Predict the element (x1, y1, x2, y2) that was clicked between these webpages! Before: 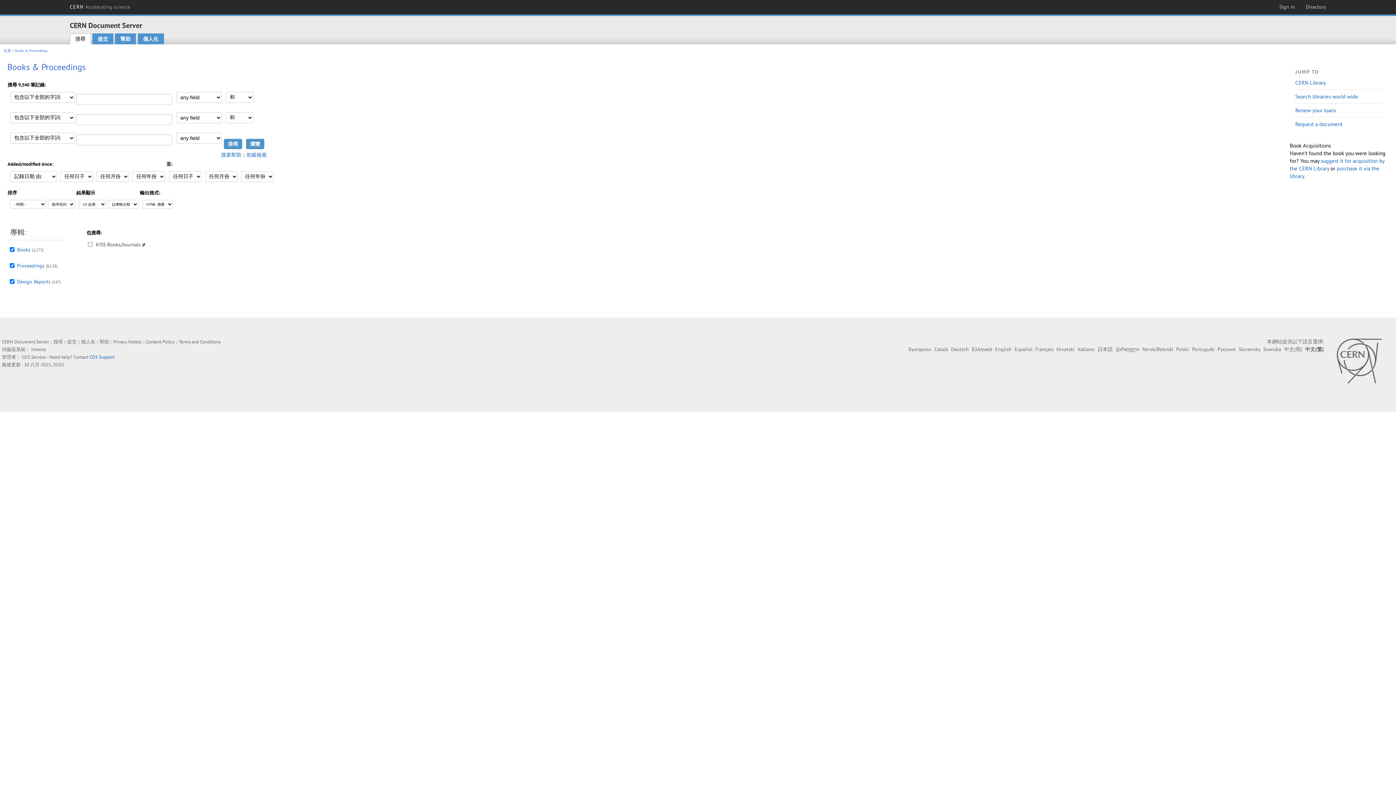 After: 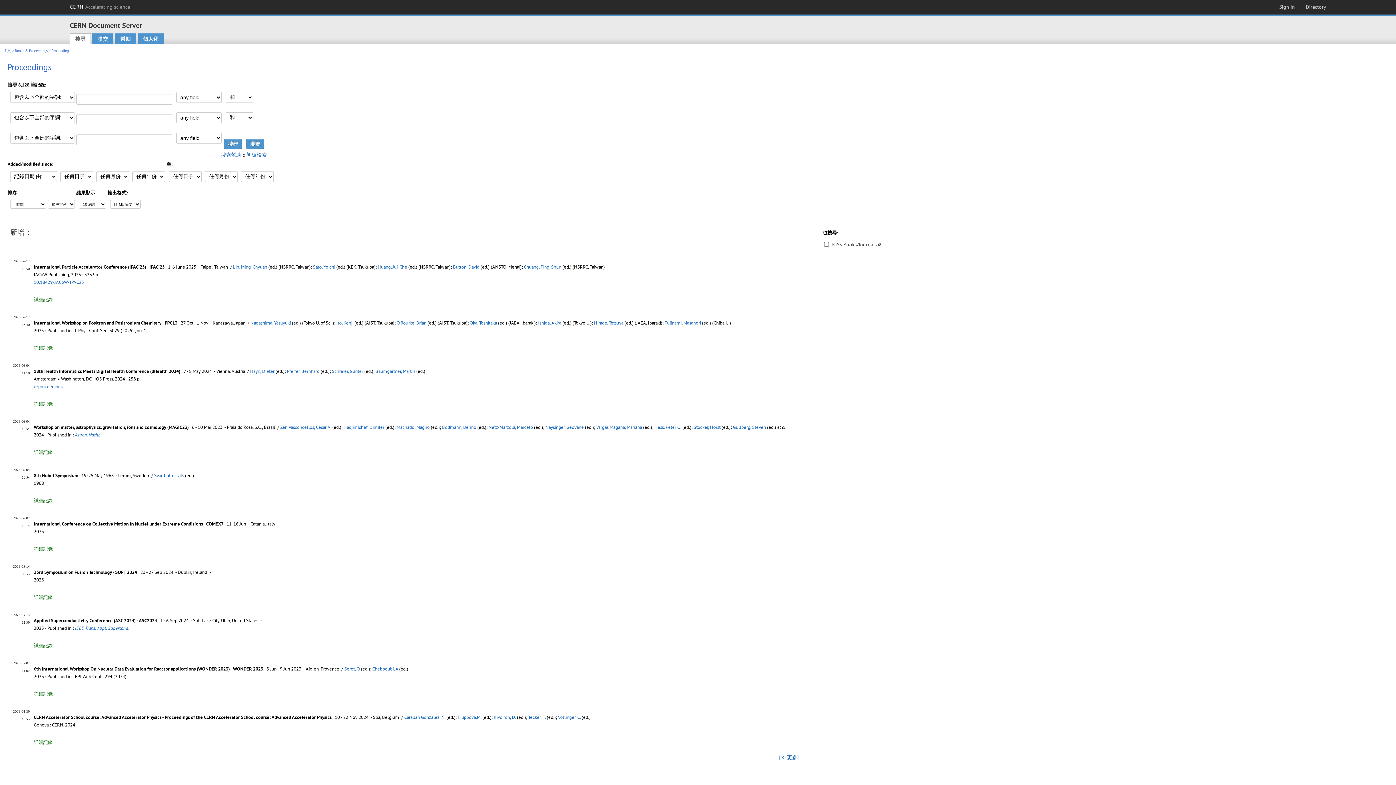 Action: label: Proceedings bbox: (17, 262, 44, 269)